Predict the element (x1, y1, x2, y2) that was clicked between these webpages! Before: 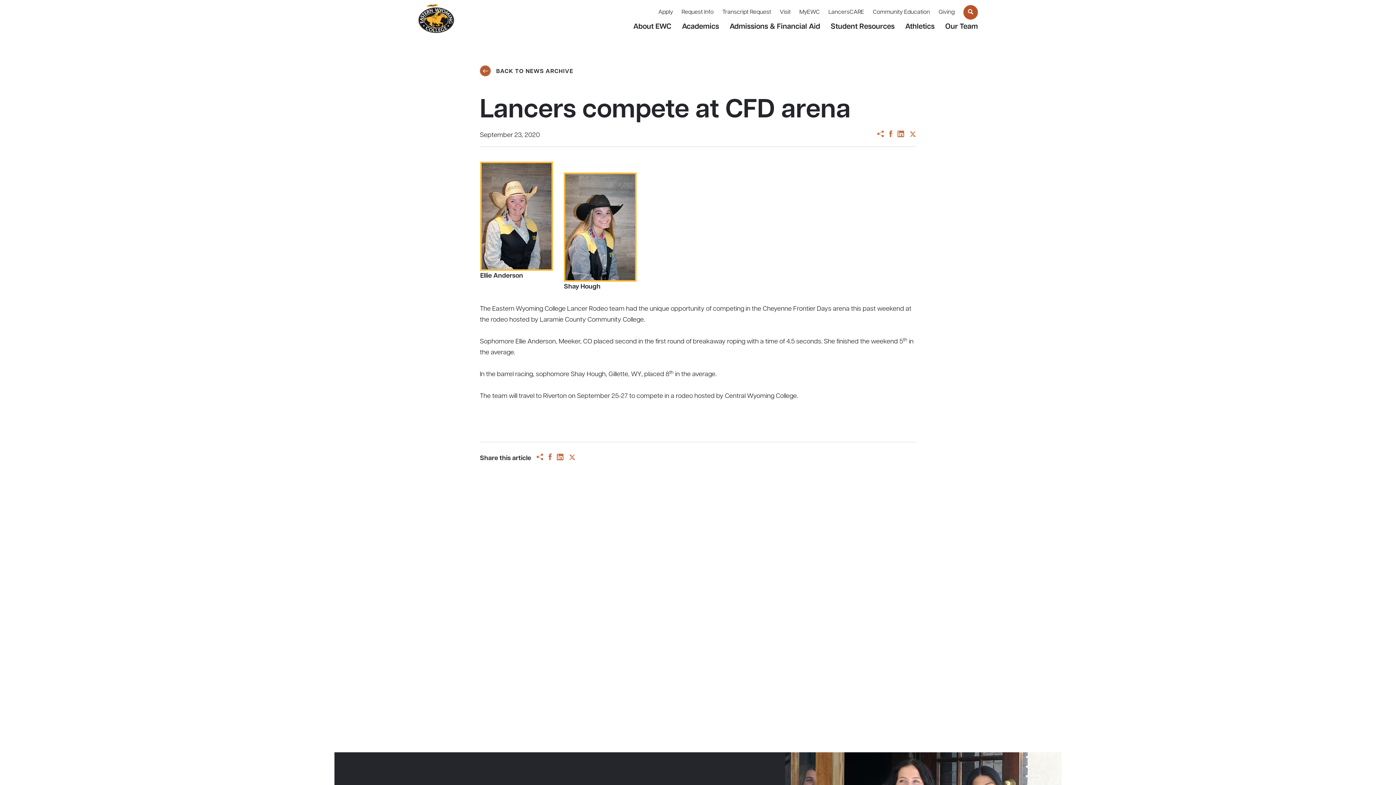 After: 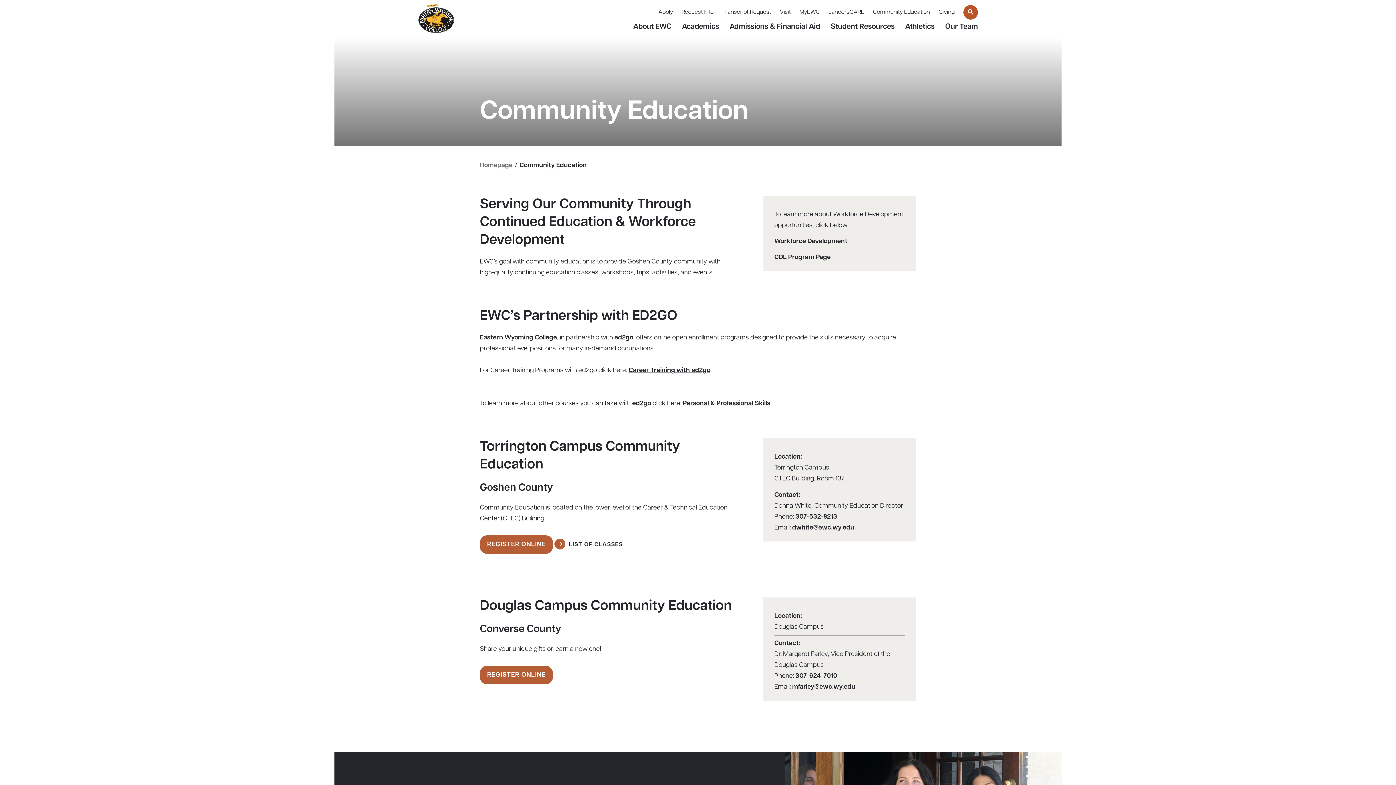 Action: bbox: (873, 9, 930, 15) label: Community Education